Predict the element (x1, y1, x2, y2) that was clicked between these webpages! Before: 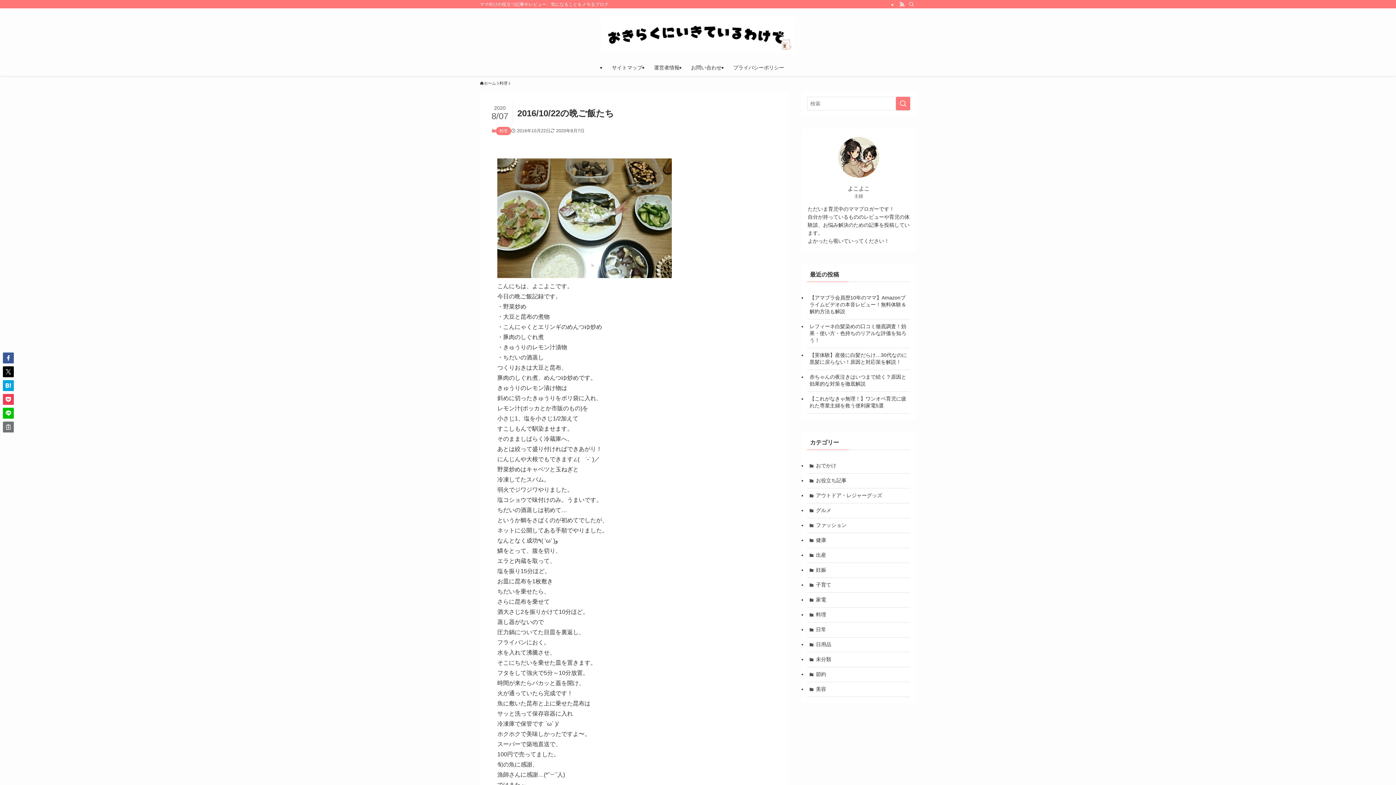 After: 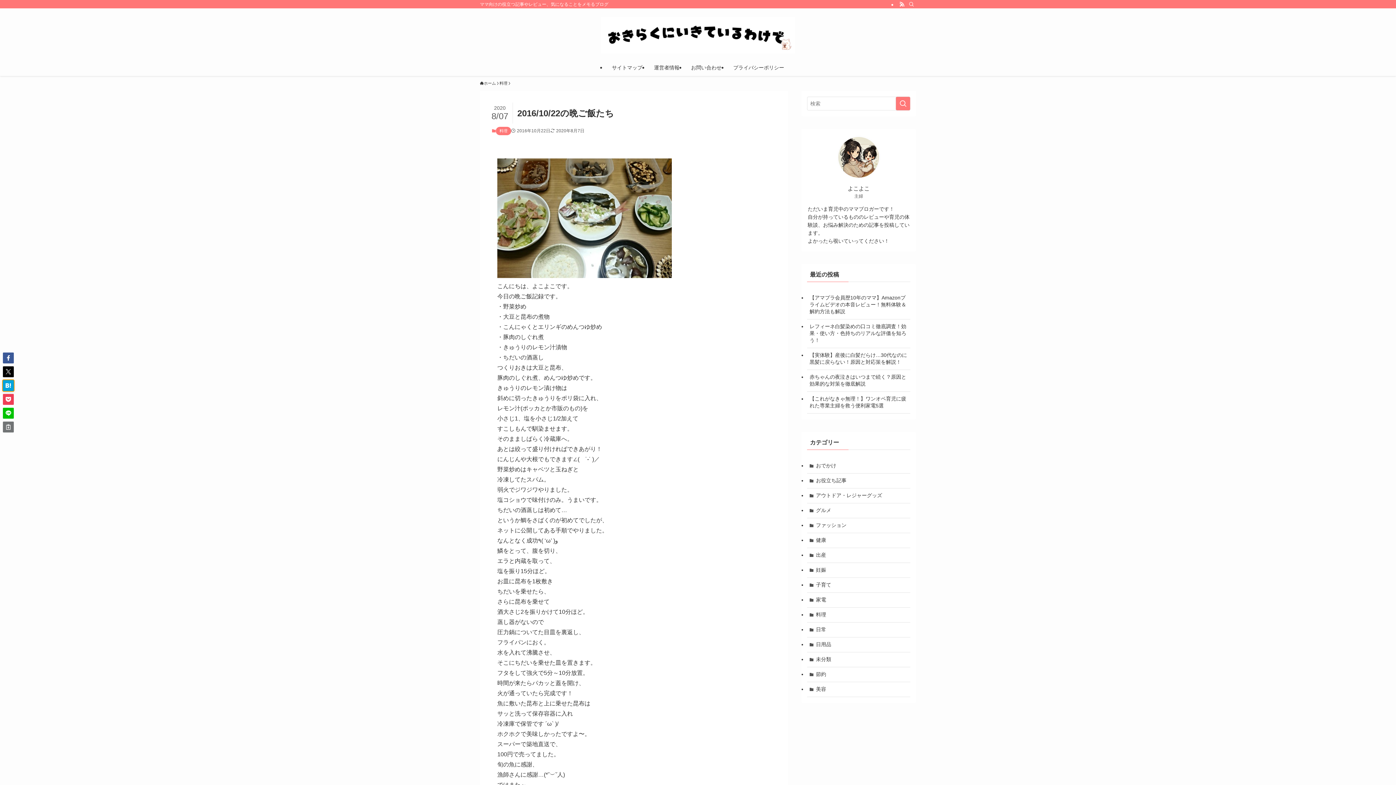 Action: bbox: (2, 380, 13, 391)